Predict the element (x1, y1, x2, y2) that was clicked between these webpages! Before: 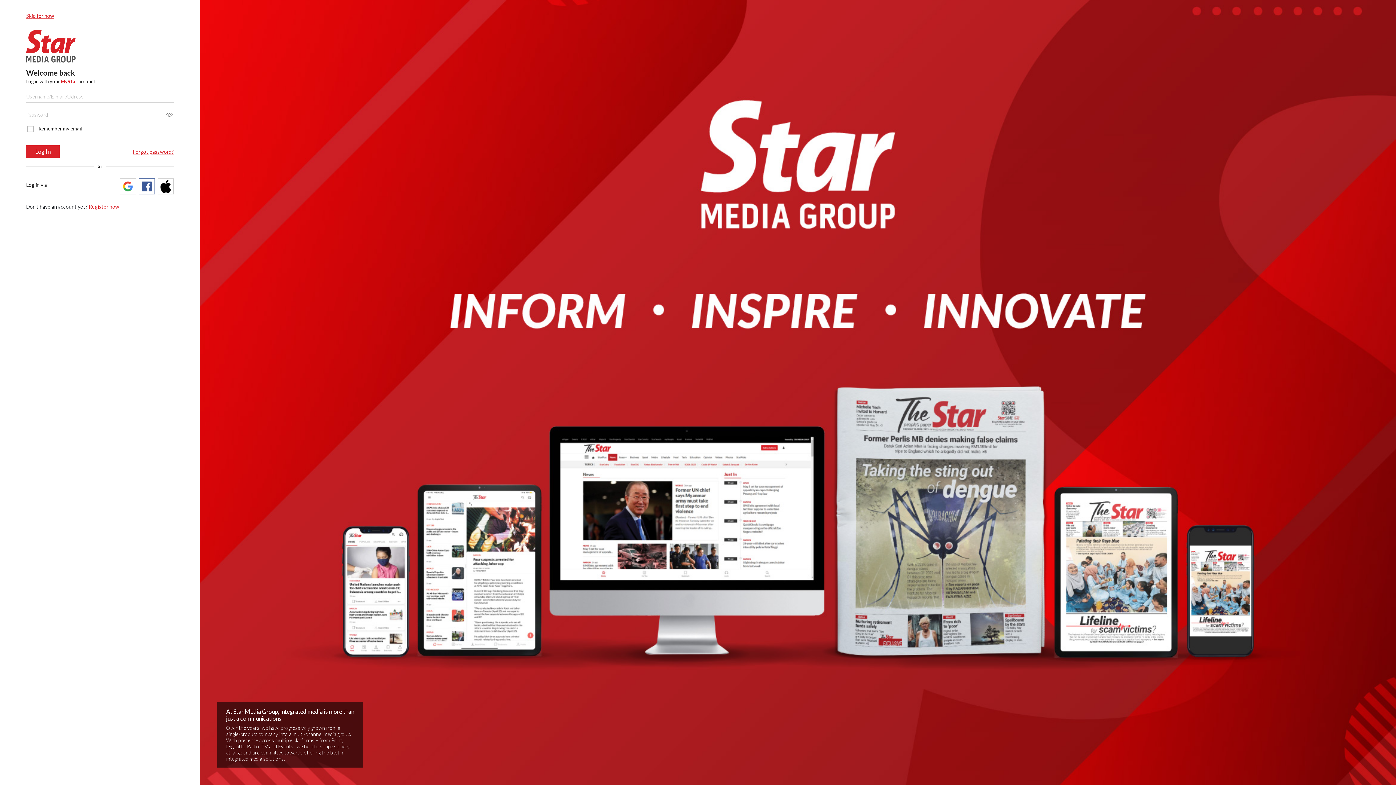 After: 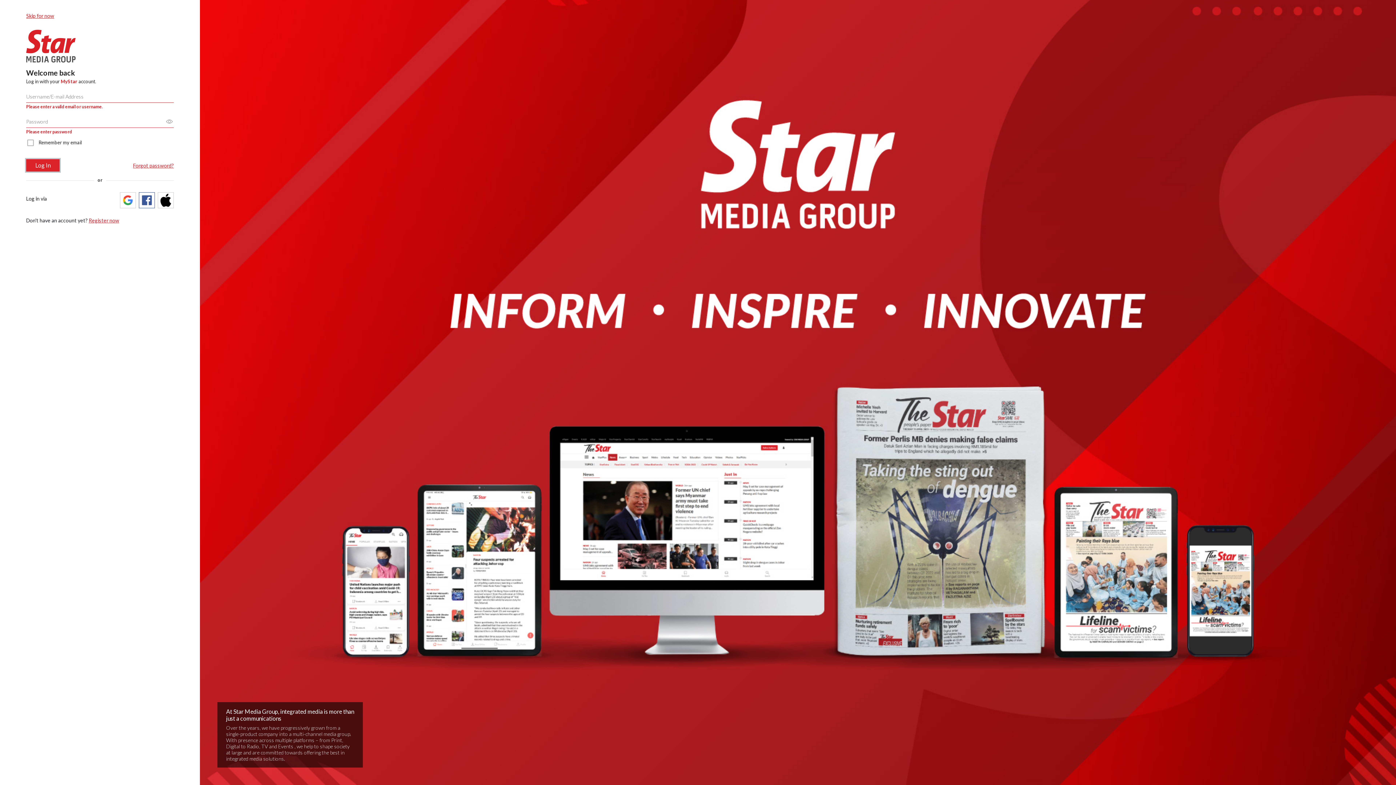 Action: bbox: (26, 145, 59, 157) label: Log In